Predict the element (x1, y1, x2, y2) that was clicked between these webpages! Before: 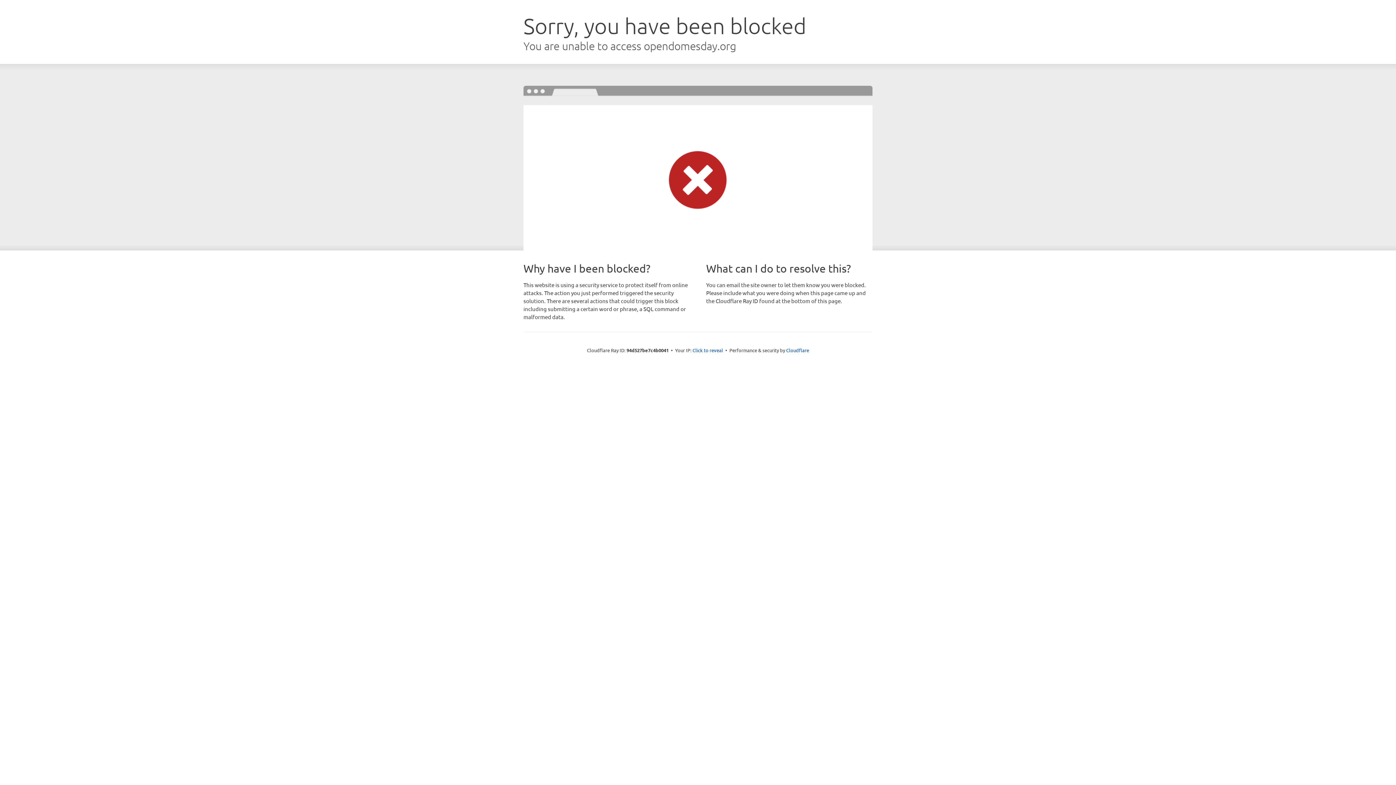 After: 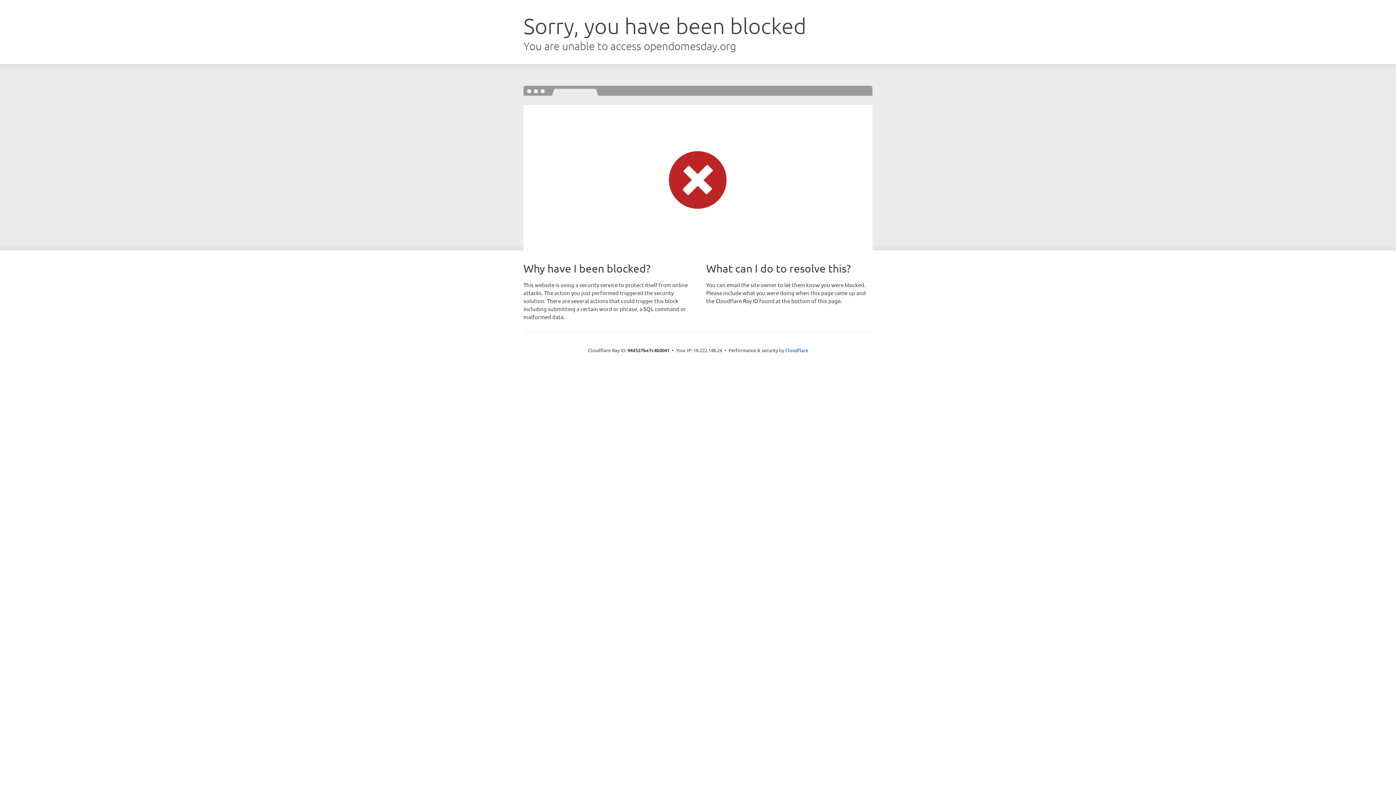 Action: bbox: (692, 346, 723, 353) label: Click to reveal